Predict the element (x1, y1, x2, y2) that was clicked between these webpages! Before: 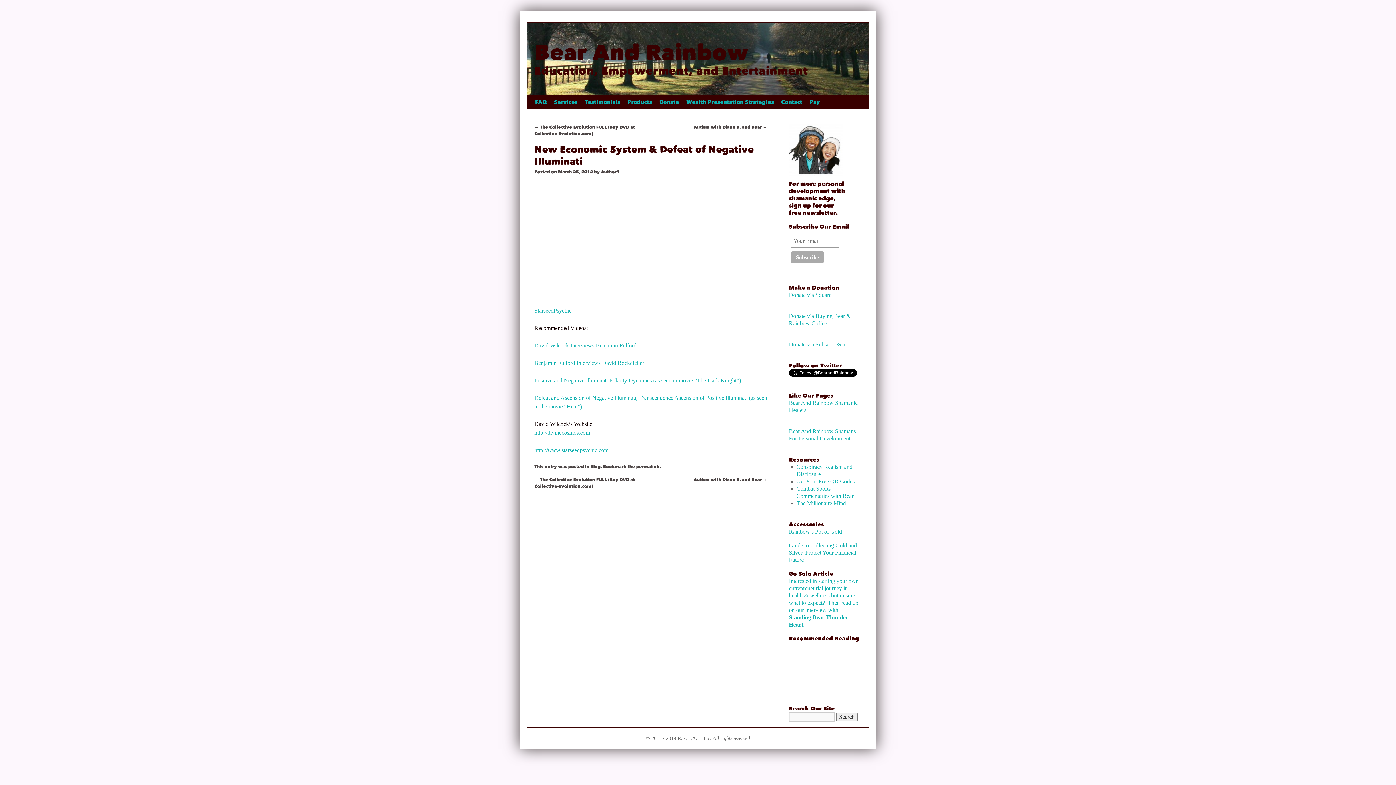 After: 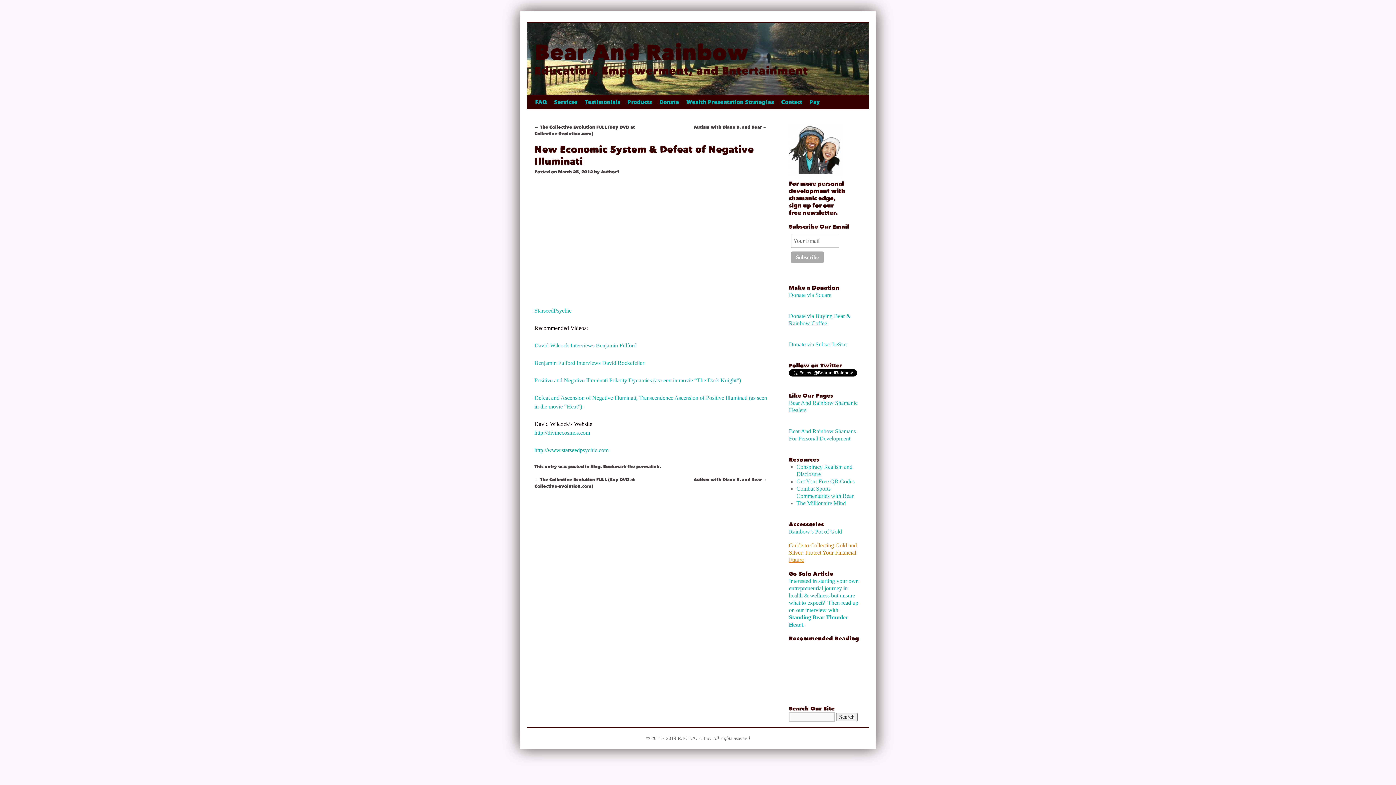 Action: bbox: (789, 542, 857, 563) label: Guide to Collecting Gold and Silver: Protect Your Financial Future